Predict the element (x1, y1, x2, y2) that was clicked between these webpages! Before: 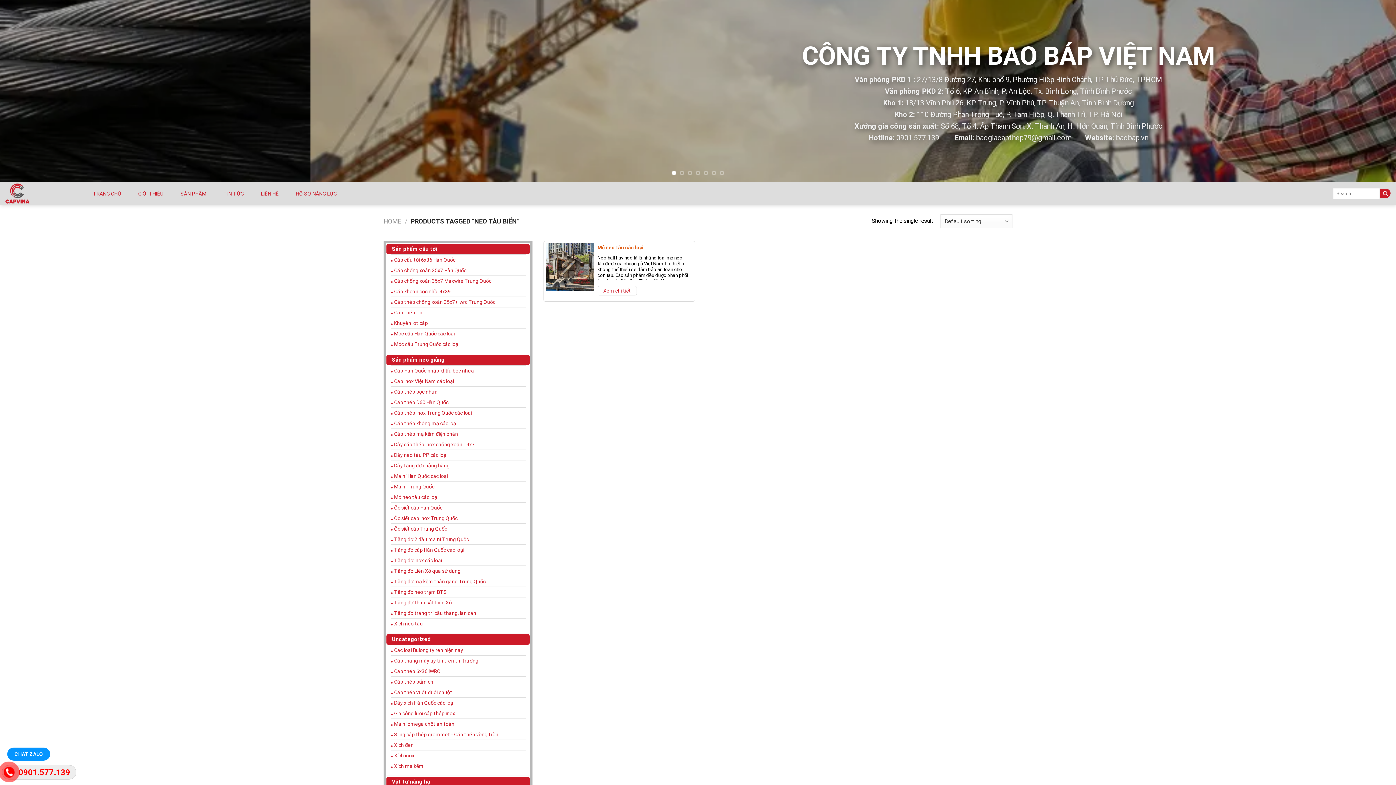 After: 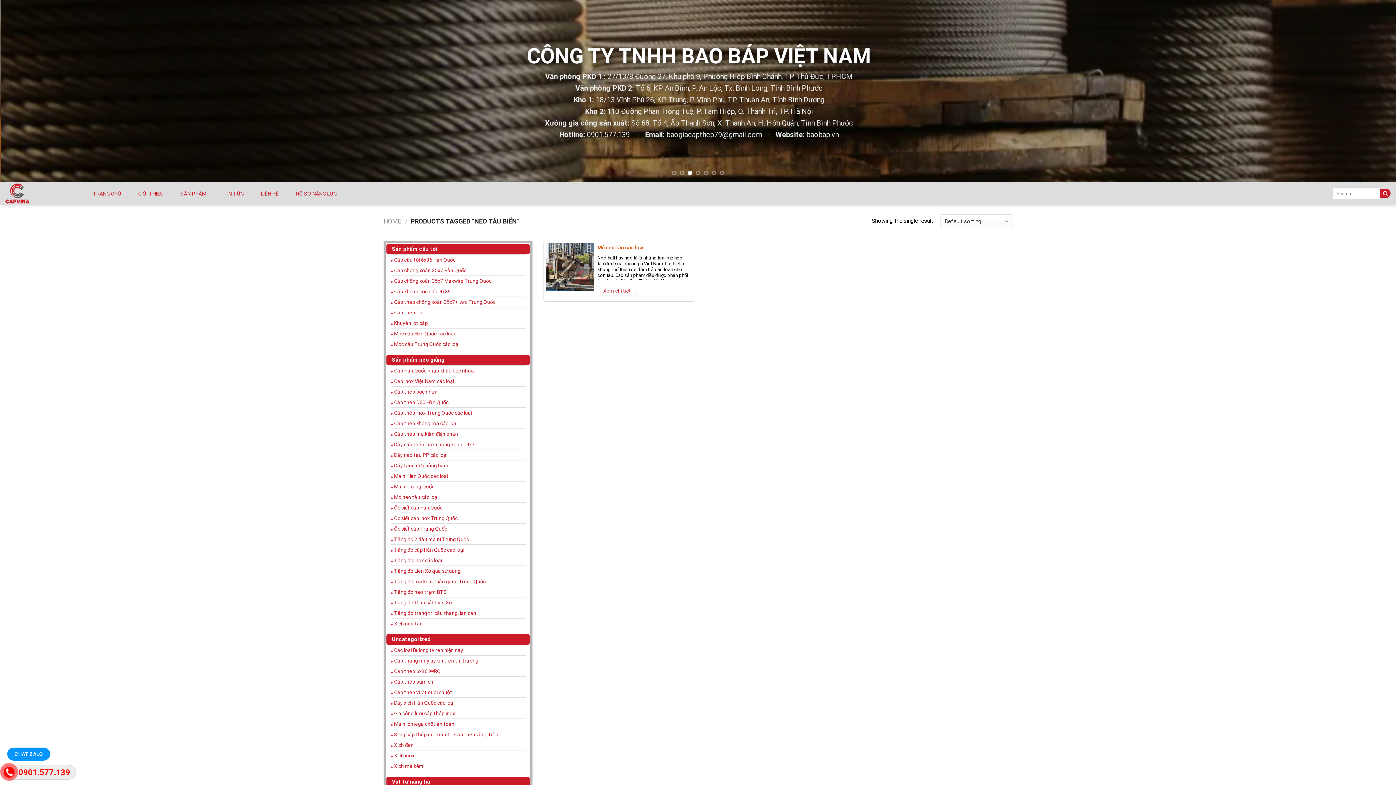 Action: bbox: (1, 765, 76, 780) label: 0901.577.139